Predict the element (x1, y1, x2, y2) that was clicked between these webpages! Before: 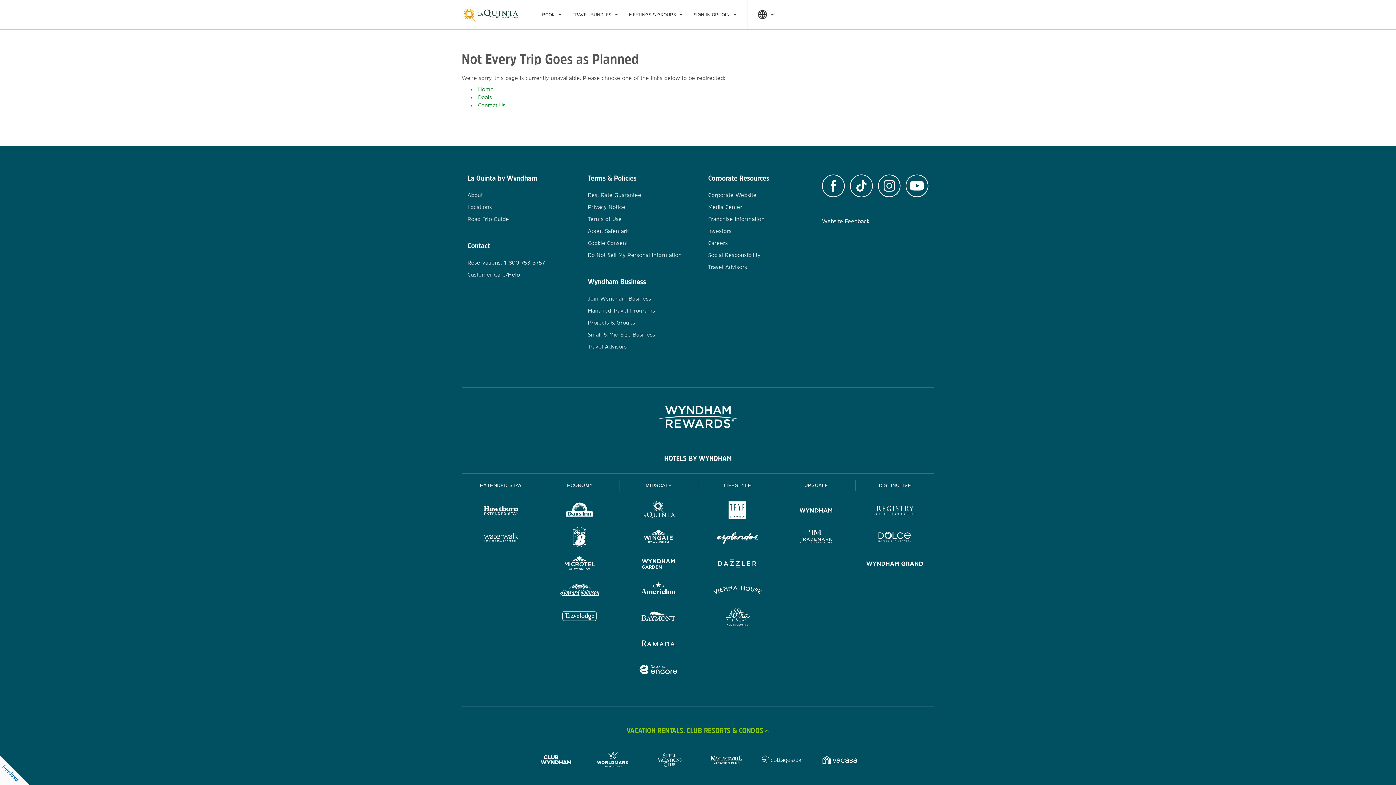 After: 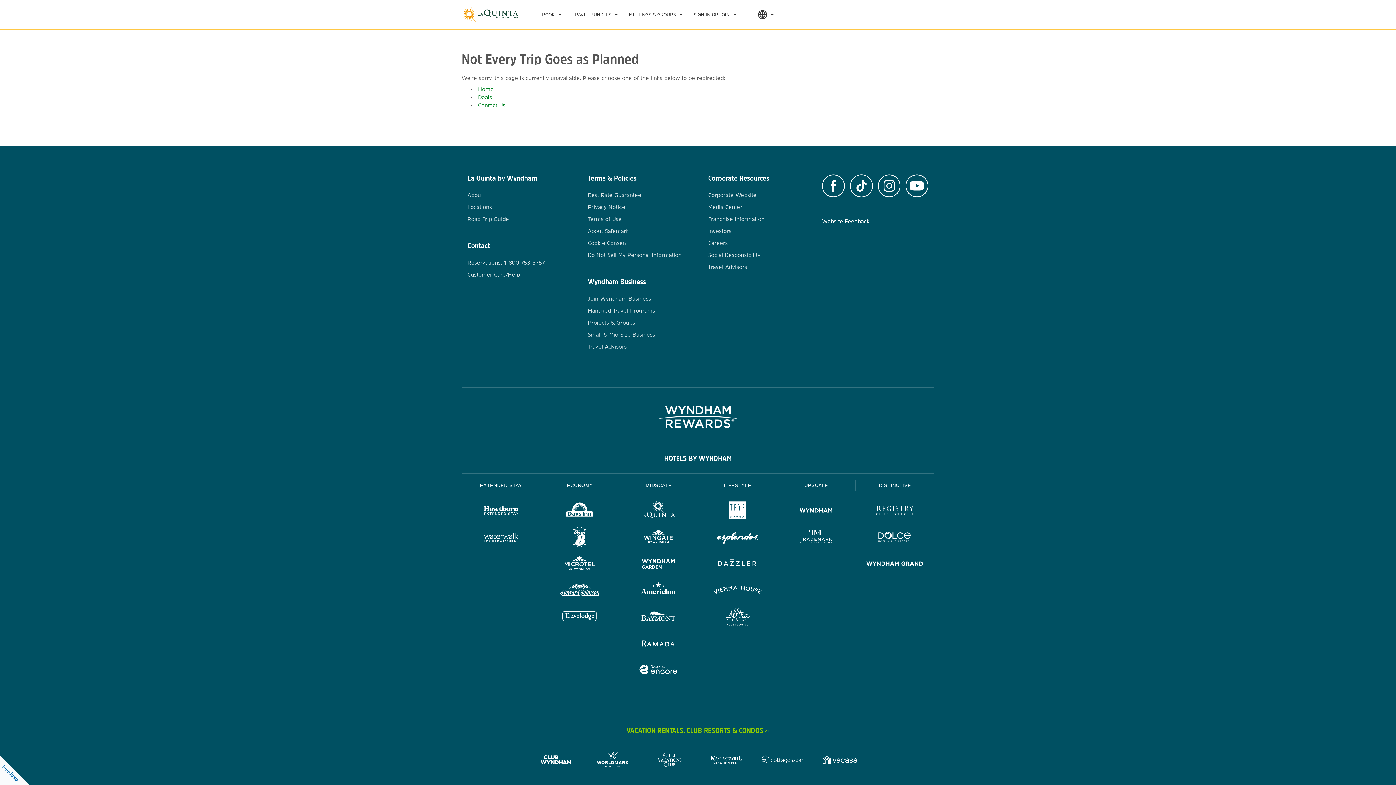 Action: label: Small & Mid-Size Business bbox: (588, 332, 655, 337)